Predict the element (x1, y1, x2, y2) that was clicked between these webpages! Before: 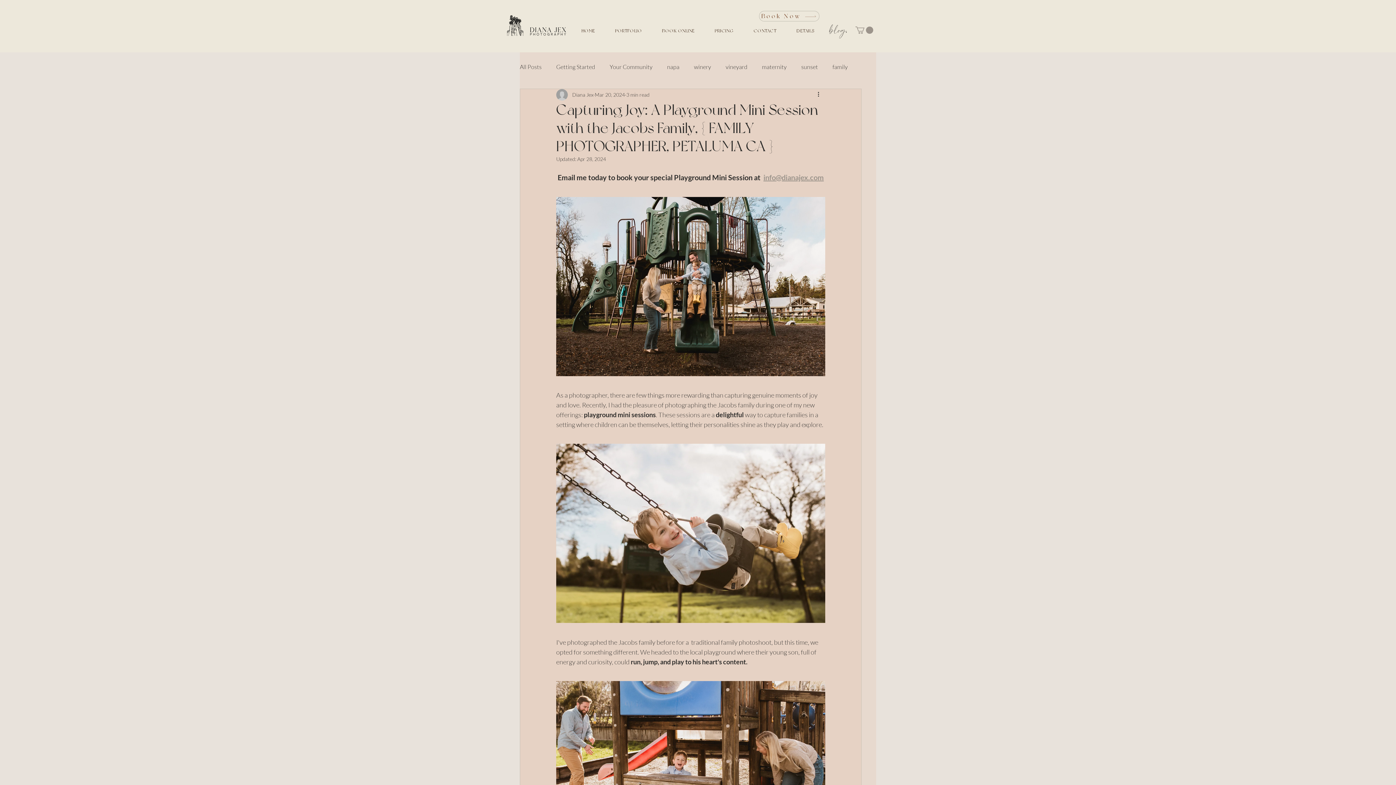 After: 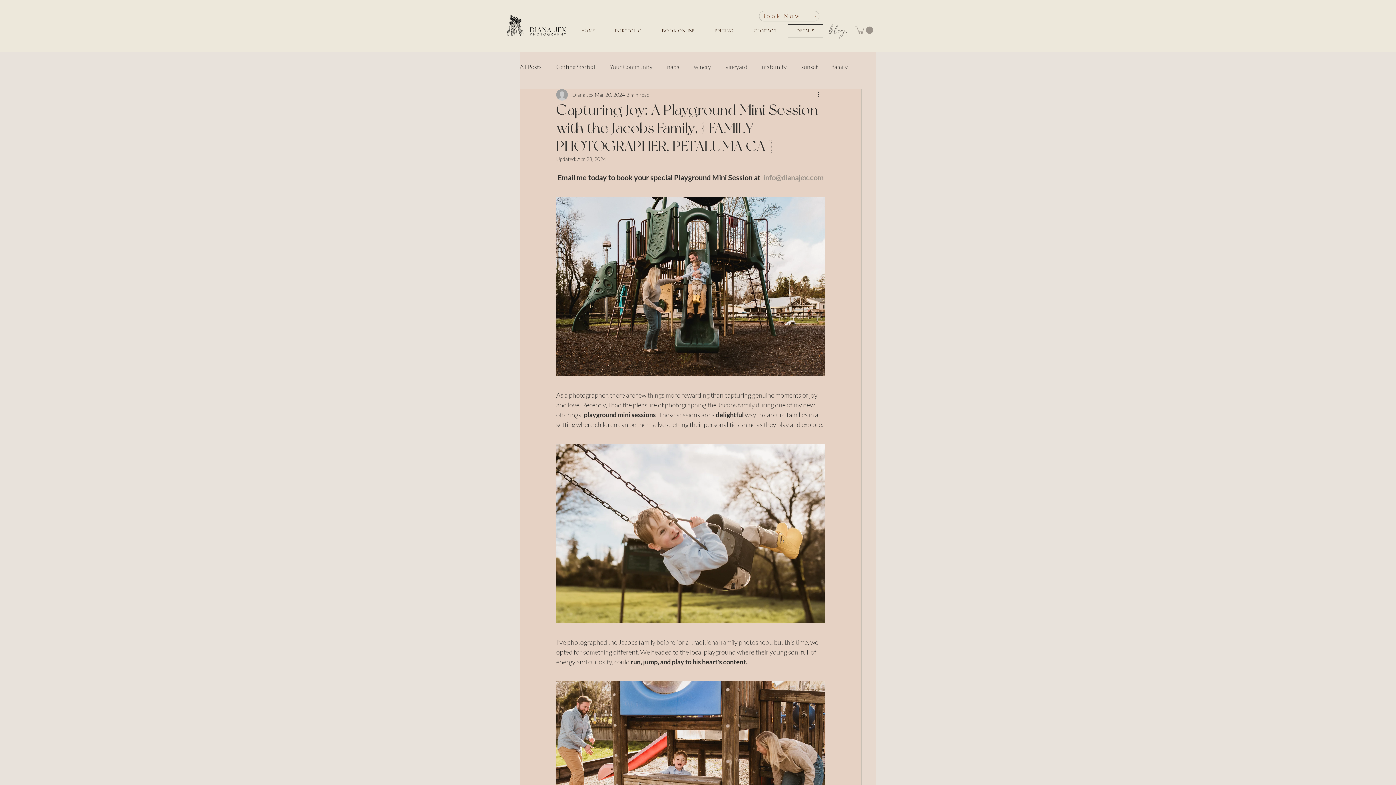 Action: bbox: (788, 24, 823, 37) label: DETAILS